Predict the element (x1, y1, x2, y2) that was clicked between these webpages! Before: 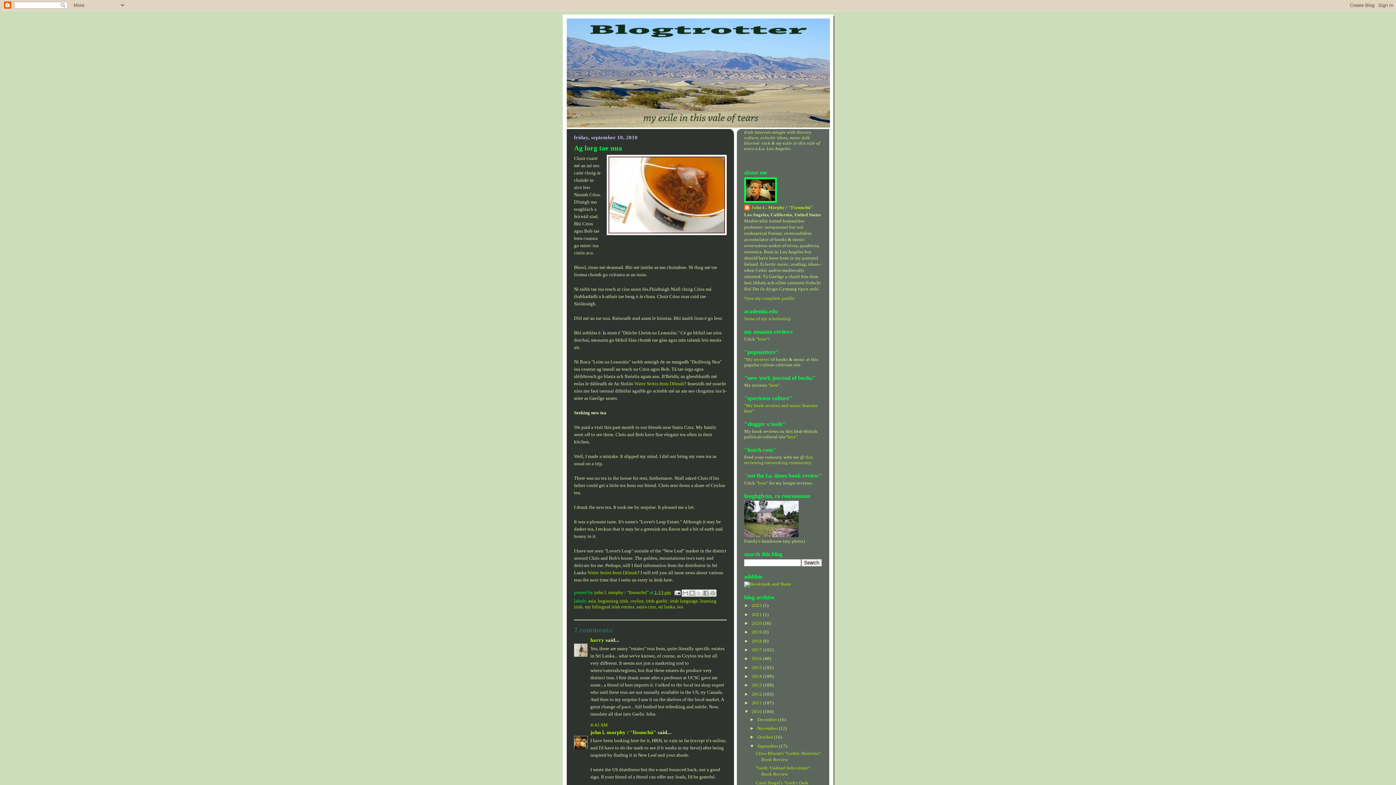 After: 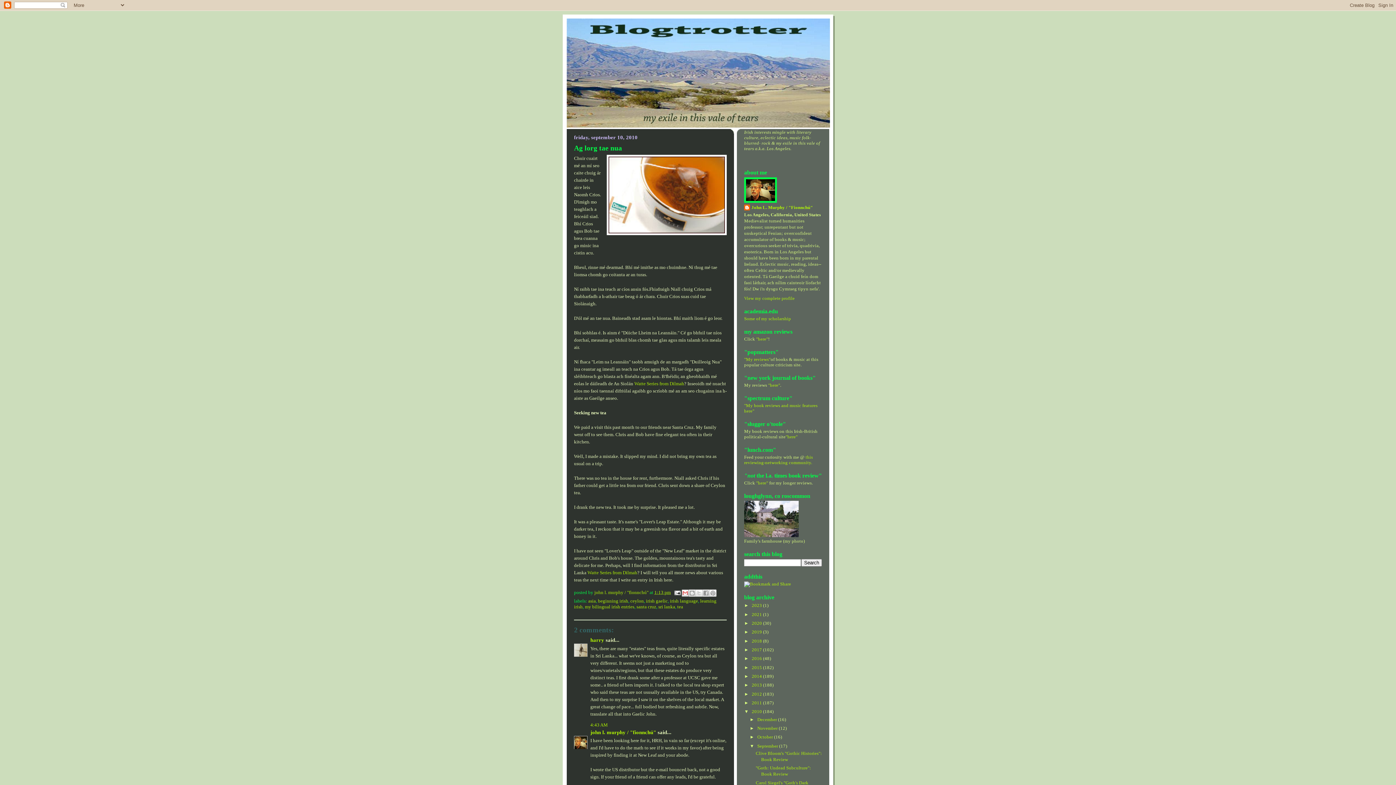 Action: bbox: (681, 589, 688, 597) label: email this